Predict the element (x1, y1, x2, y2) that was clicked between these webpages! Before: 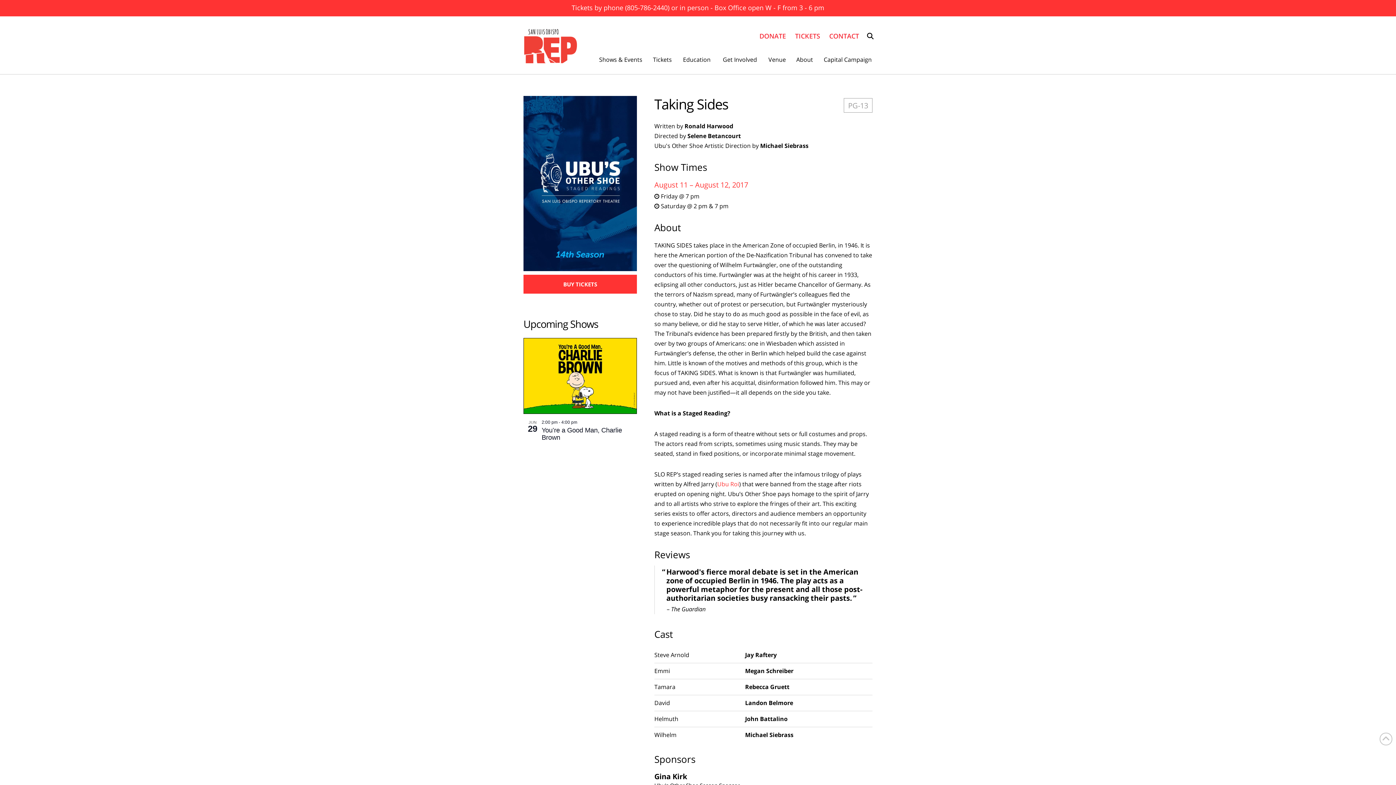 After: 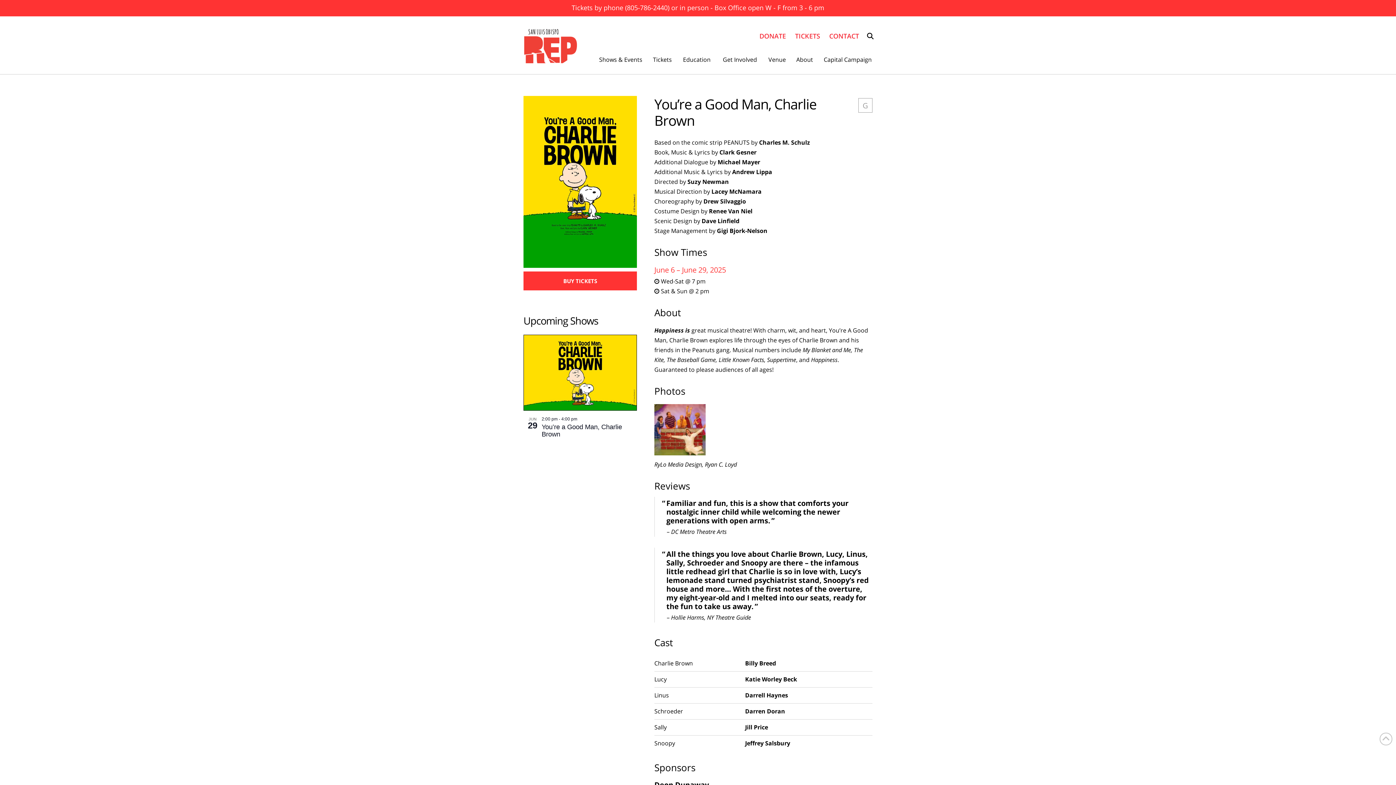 Action: bbox: (541, 426, 622, 441) label: You’re a Good Man, Charlie Brown